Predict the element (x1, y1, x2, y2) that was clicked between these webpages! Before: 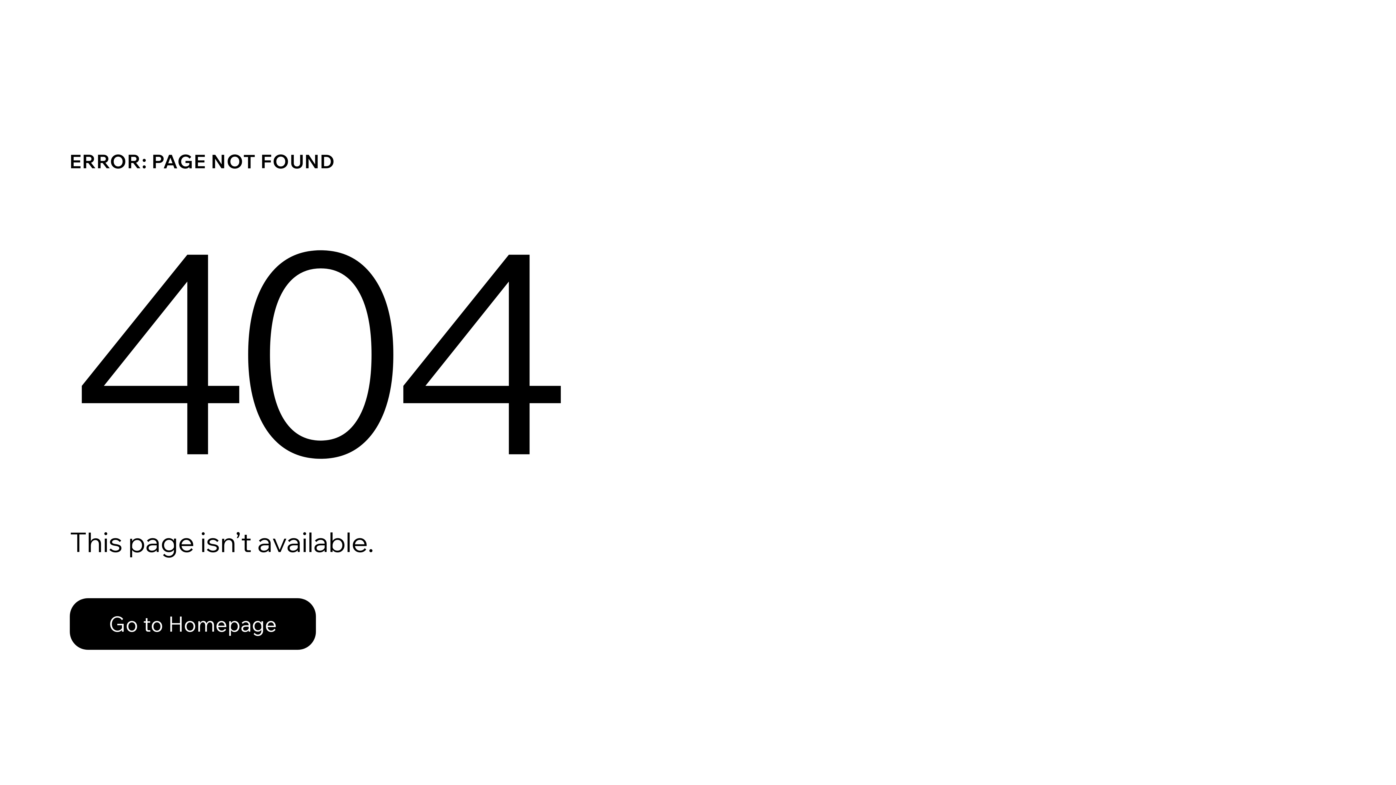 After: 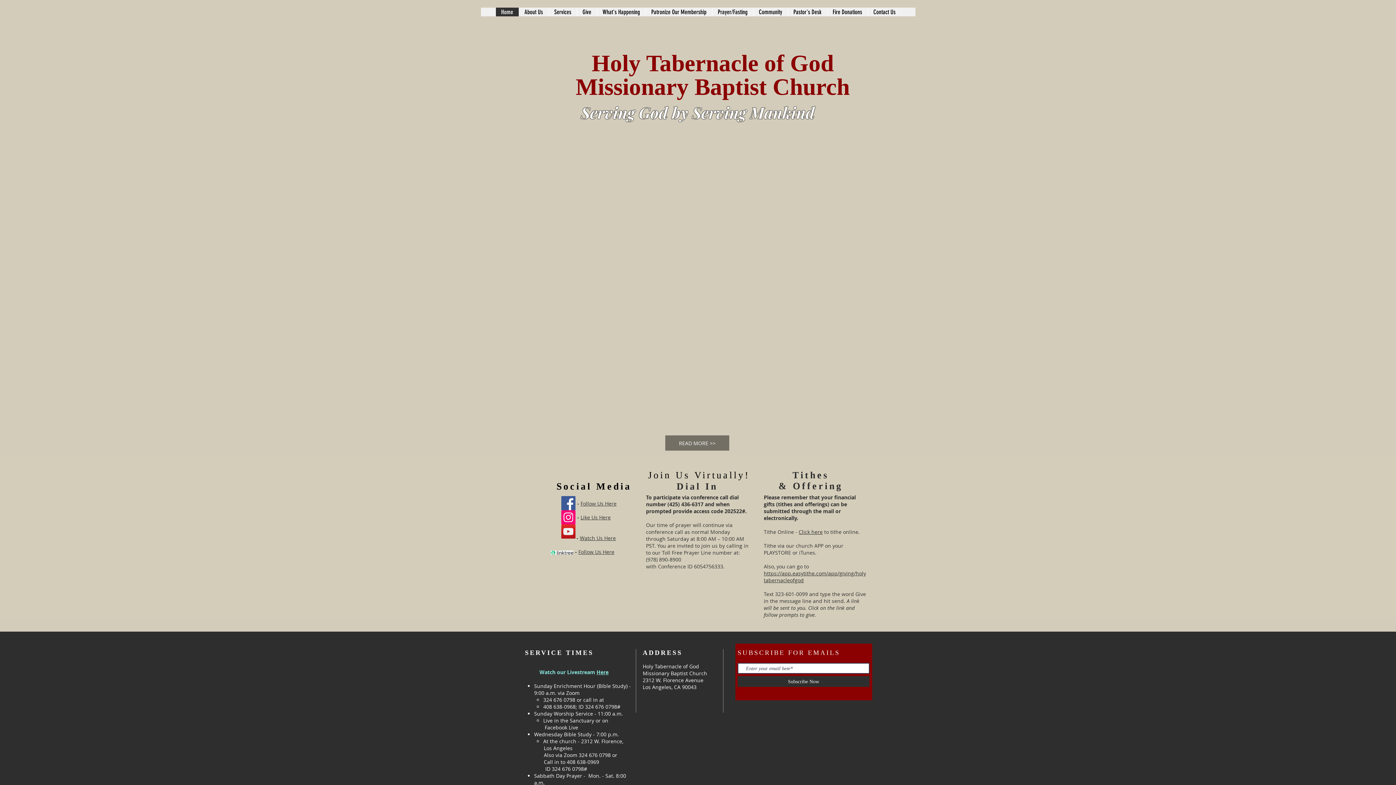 Action: bbox: (69, 598, 316, 650) label: Go to Homepage